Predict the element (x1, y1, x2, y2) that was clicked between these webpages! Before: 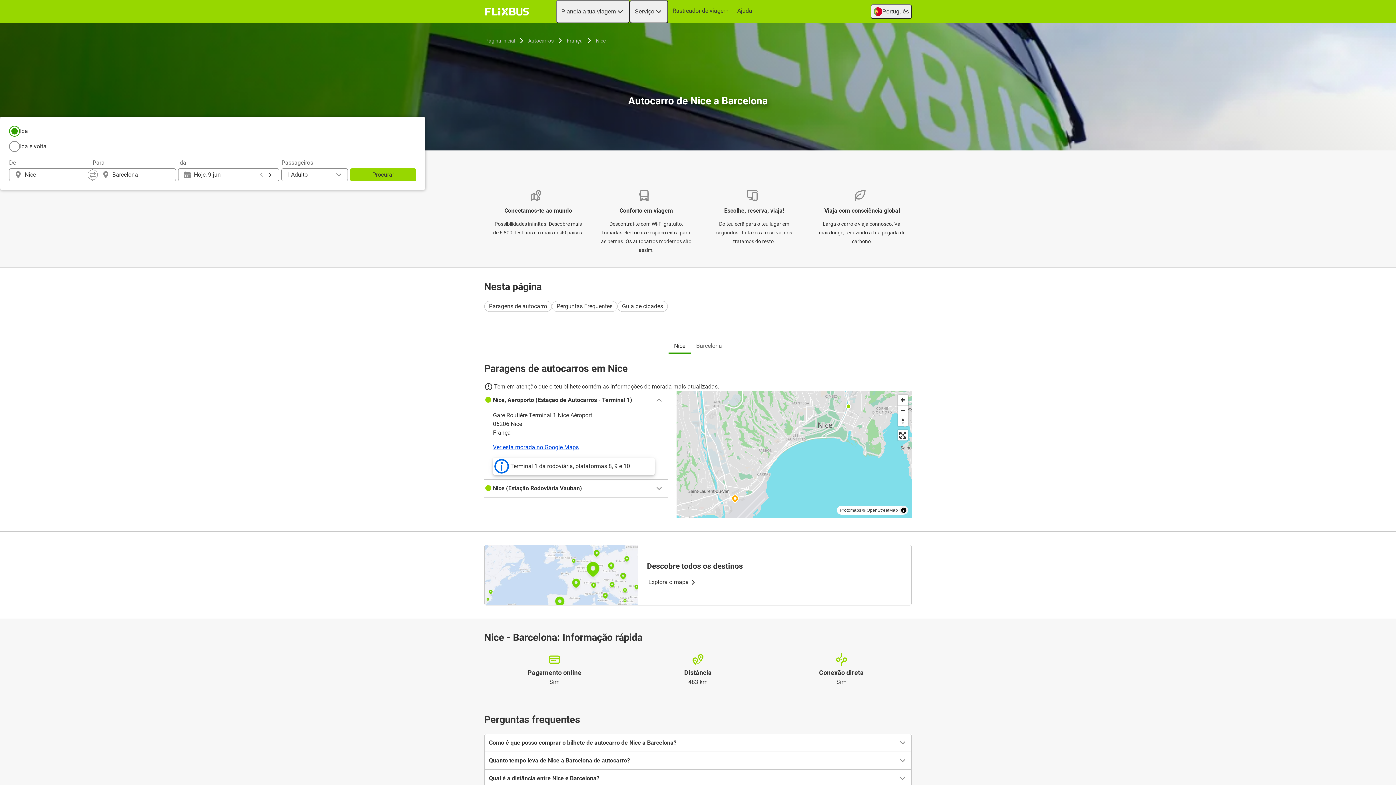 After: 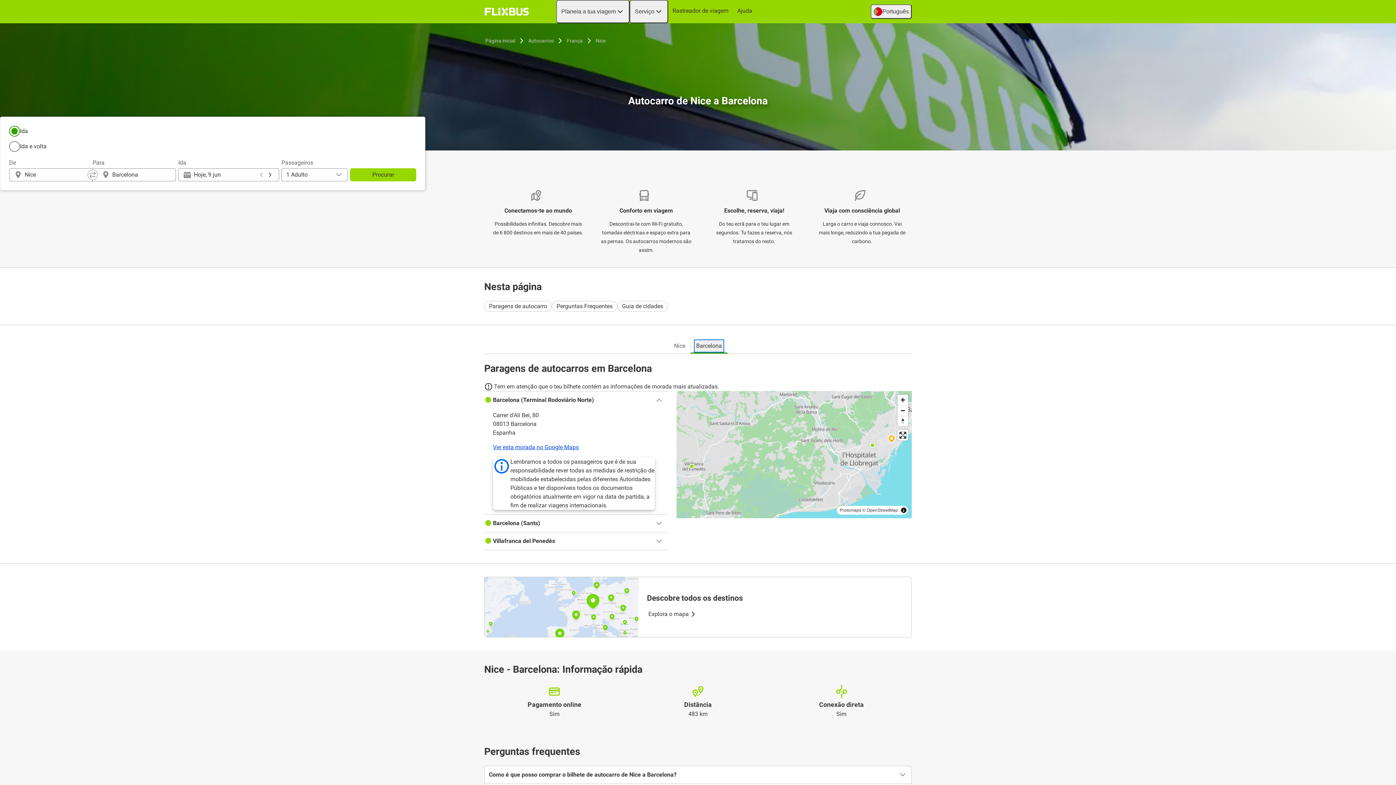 Action: label: Barcelona bbox: (695, 340, 723, 351)